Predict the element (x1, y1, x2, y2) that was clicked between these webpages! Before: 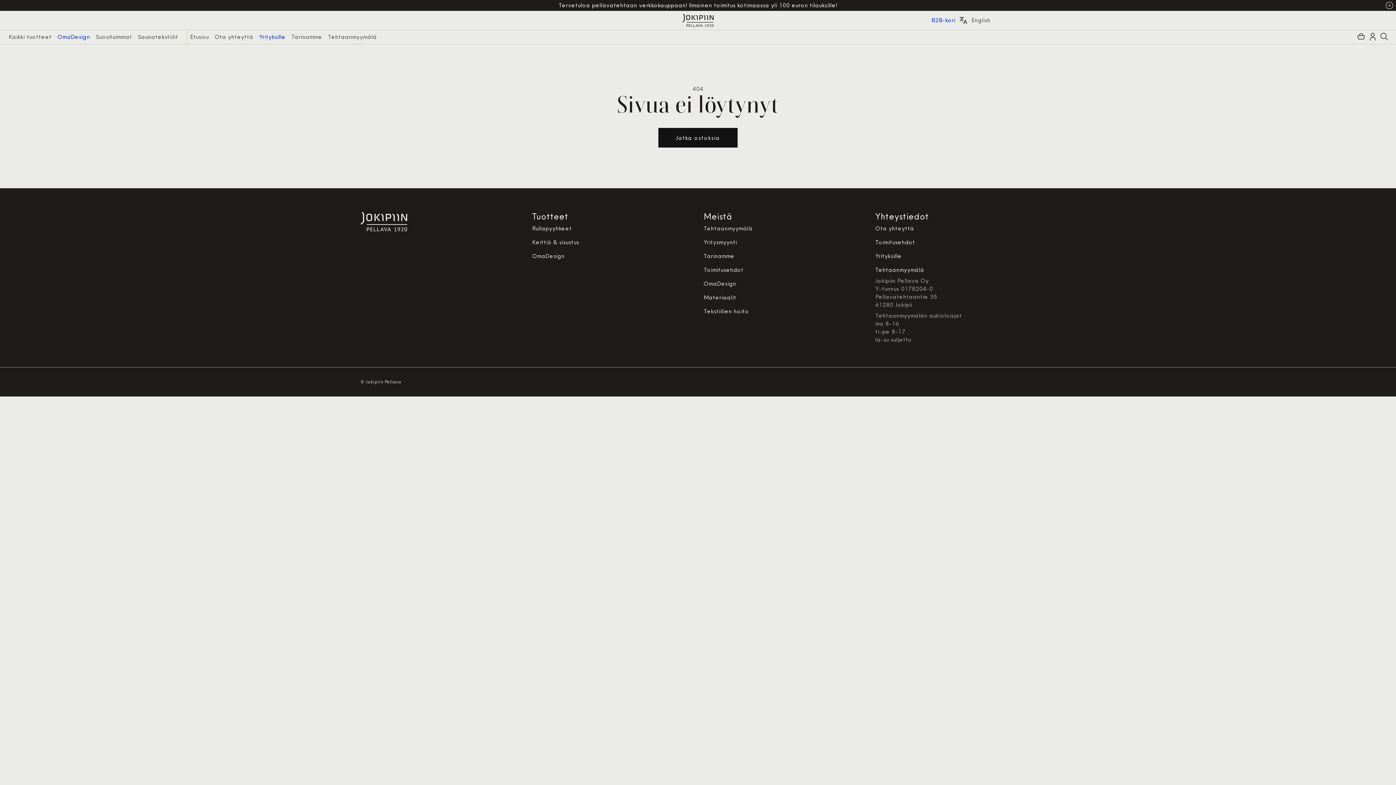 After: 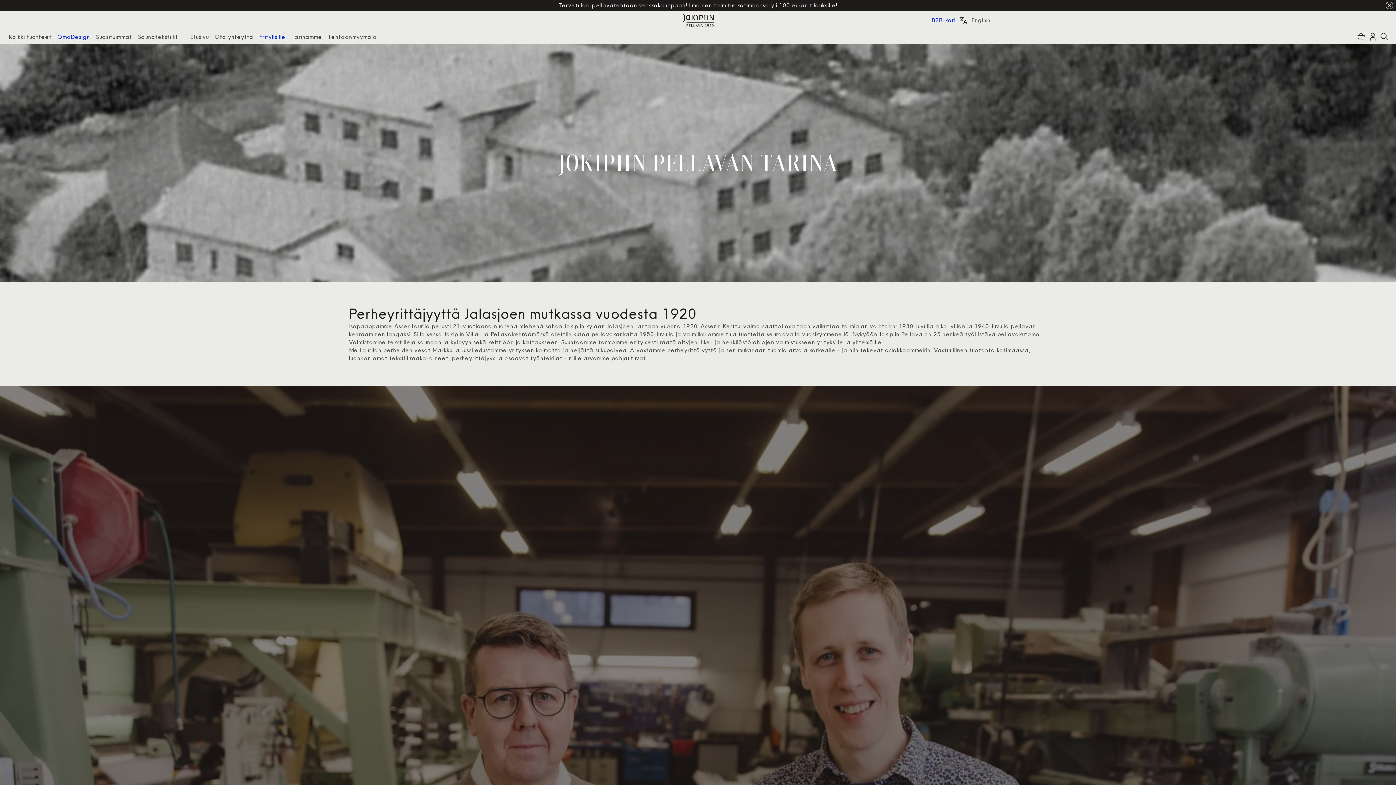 Action: label: Tarinamme bbox: (704, 249, 864, 263)